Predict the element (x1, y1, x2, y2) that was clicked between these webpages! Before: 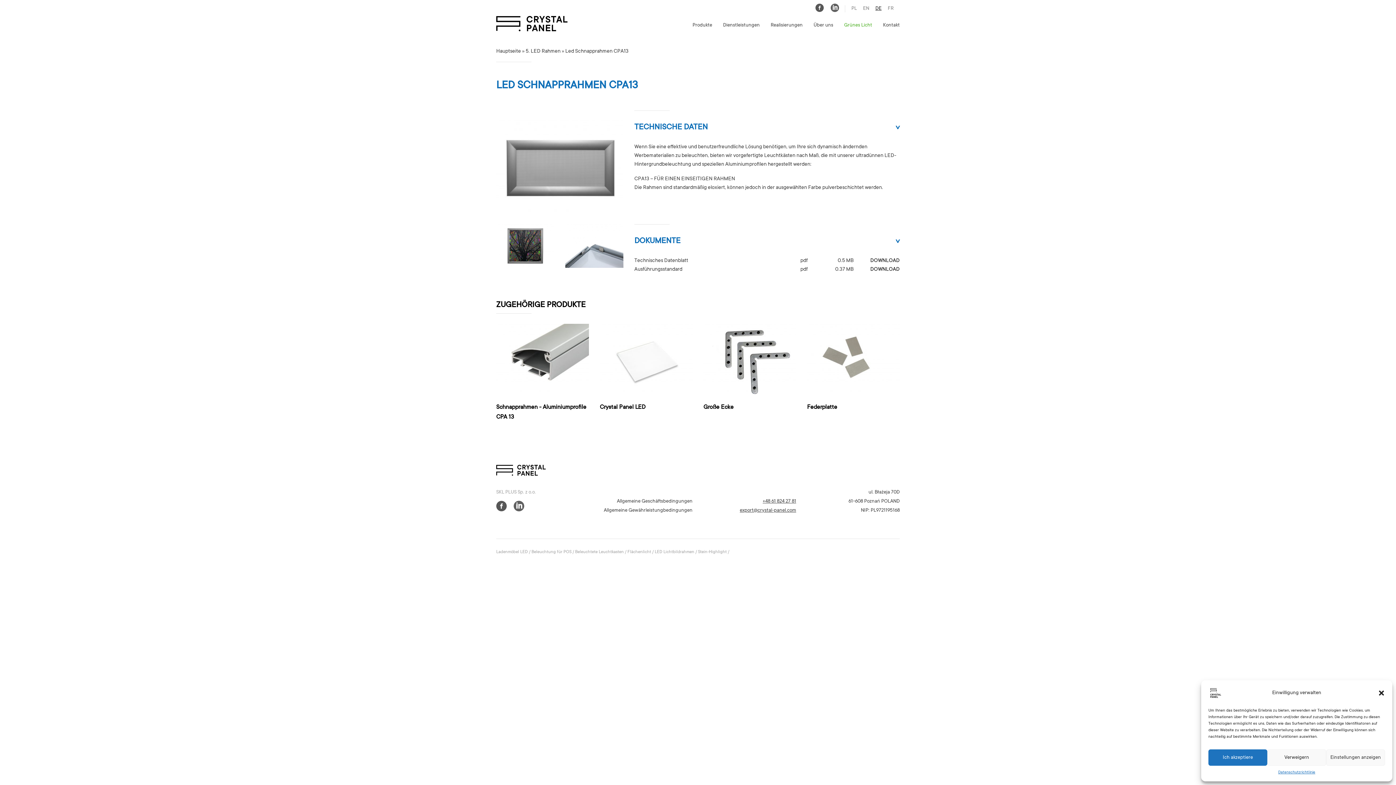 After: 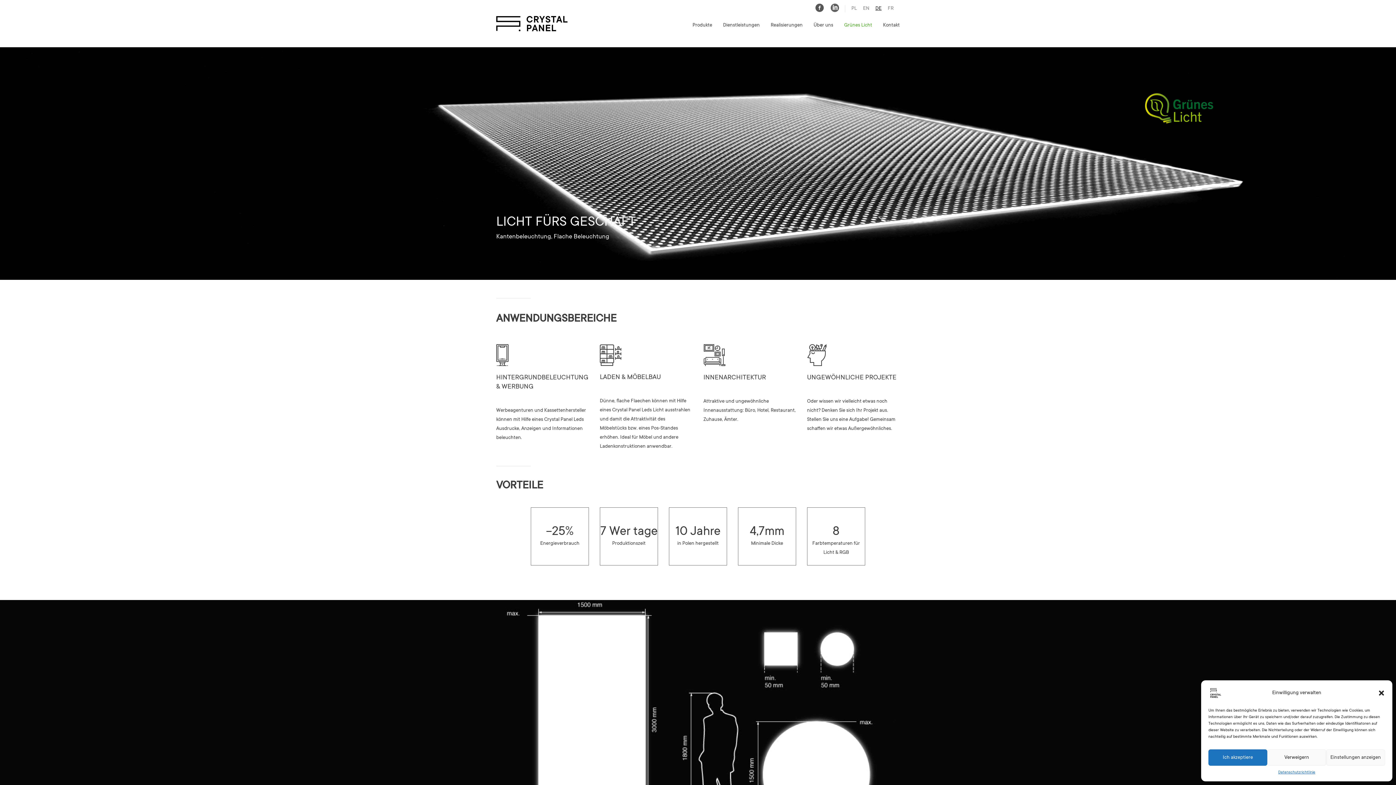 Action: bbox: (496, 14, 669, 33)